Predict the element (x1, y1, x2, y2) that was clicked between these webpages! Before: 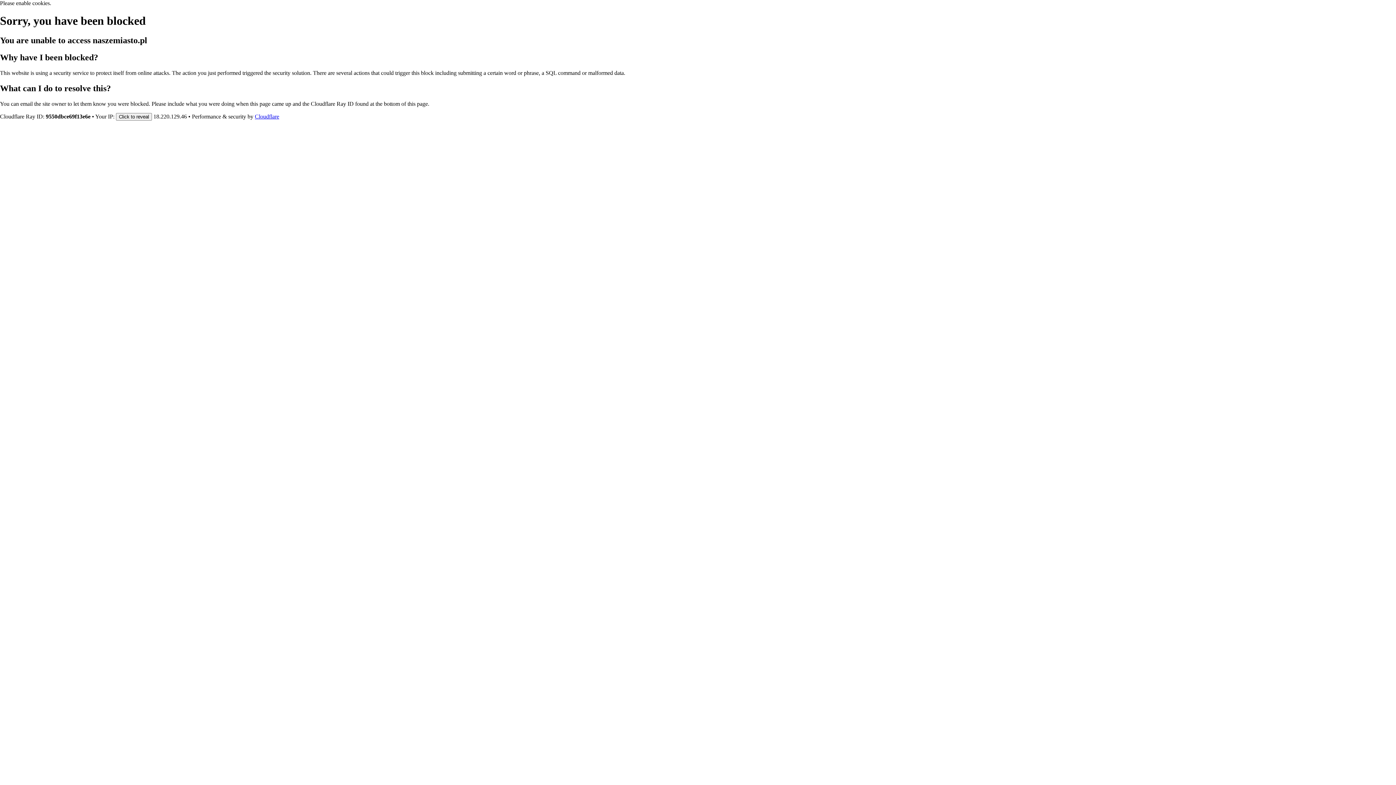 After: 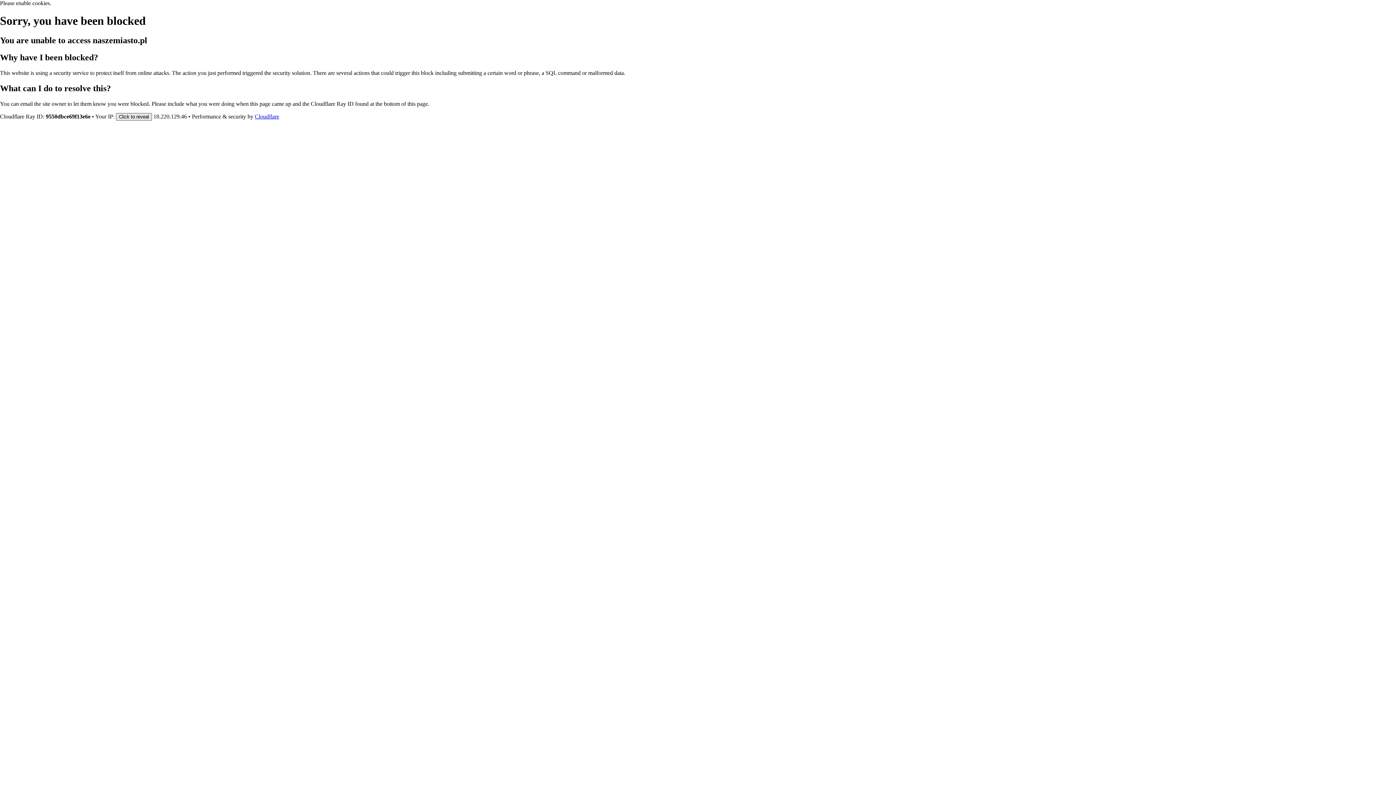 Action: bbox: (116, 112, 152, 120) label: Click to reveal